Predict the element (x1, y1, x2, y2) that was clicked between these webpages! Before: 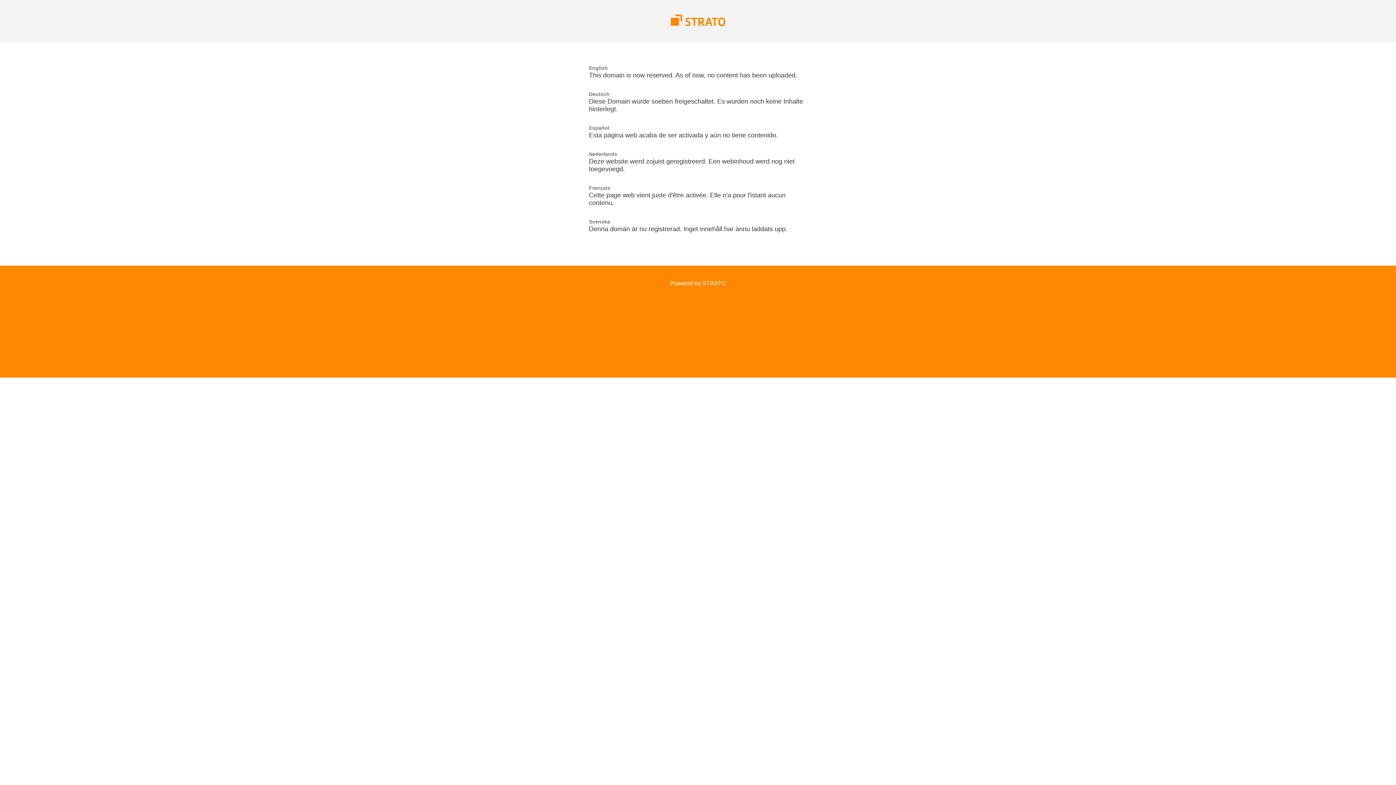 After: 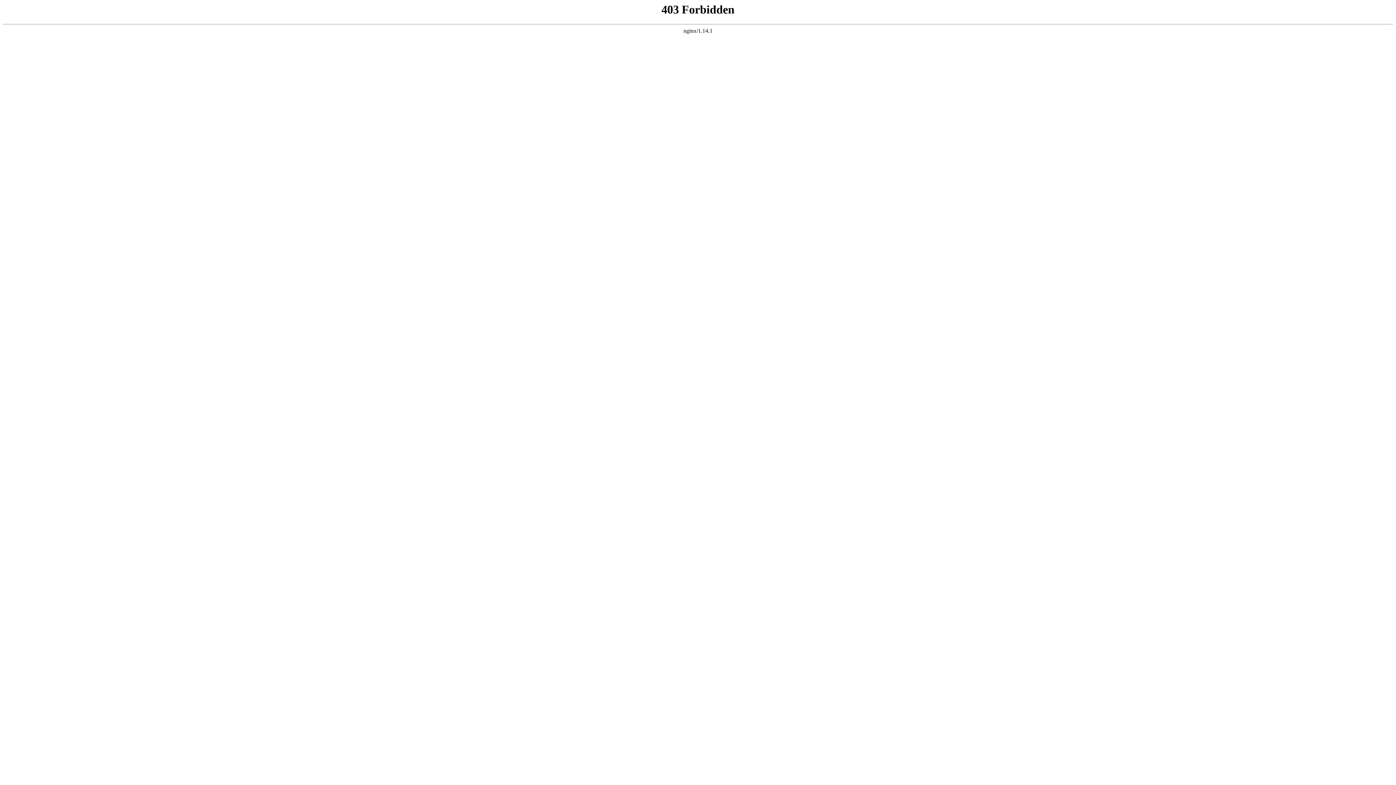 Action: bbox: (670, 21, 725, 27)